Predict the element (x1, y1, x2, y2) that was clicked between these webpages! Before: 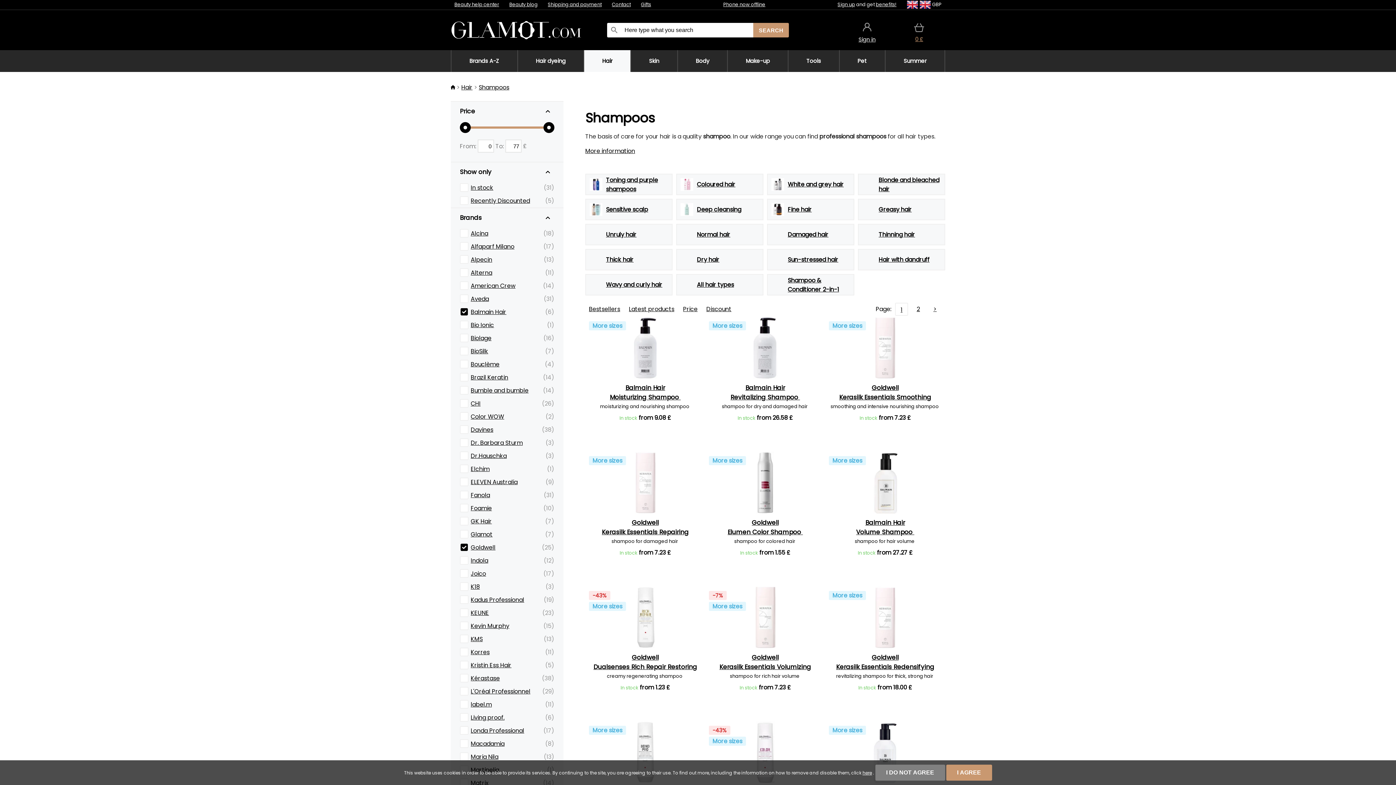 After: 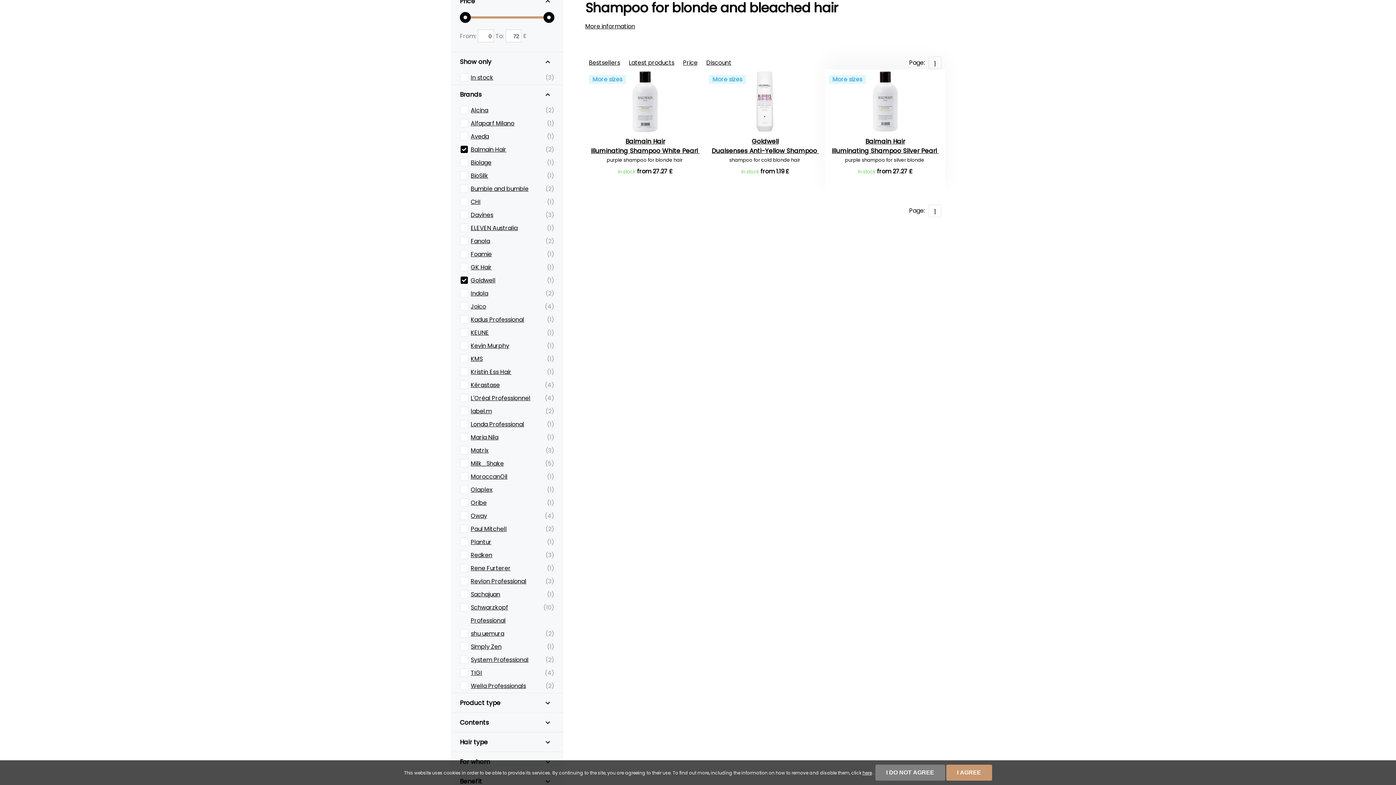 Action: label: Blonde and bleached hair bbox: (858, 173, 945, 195)